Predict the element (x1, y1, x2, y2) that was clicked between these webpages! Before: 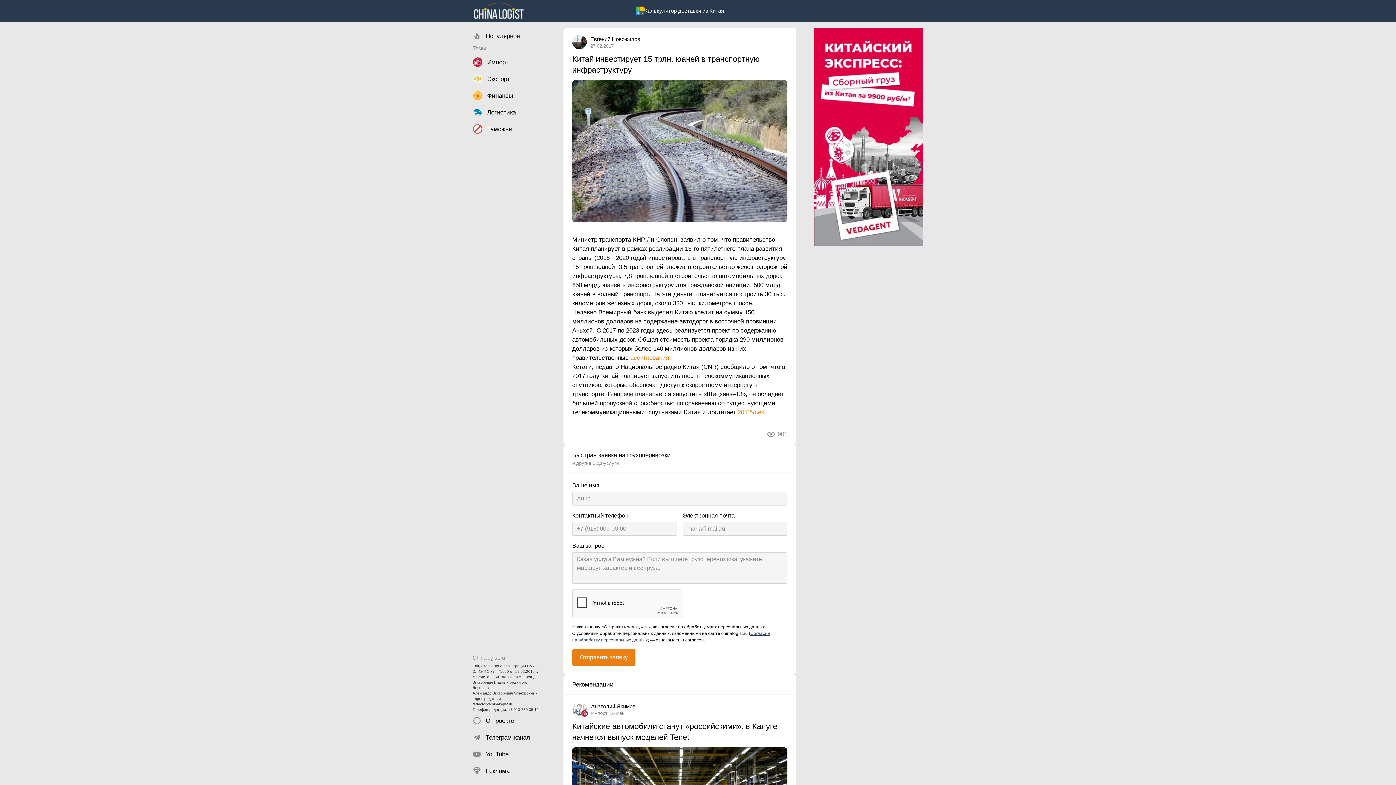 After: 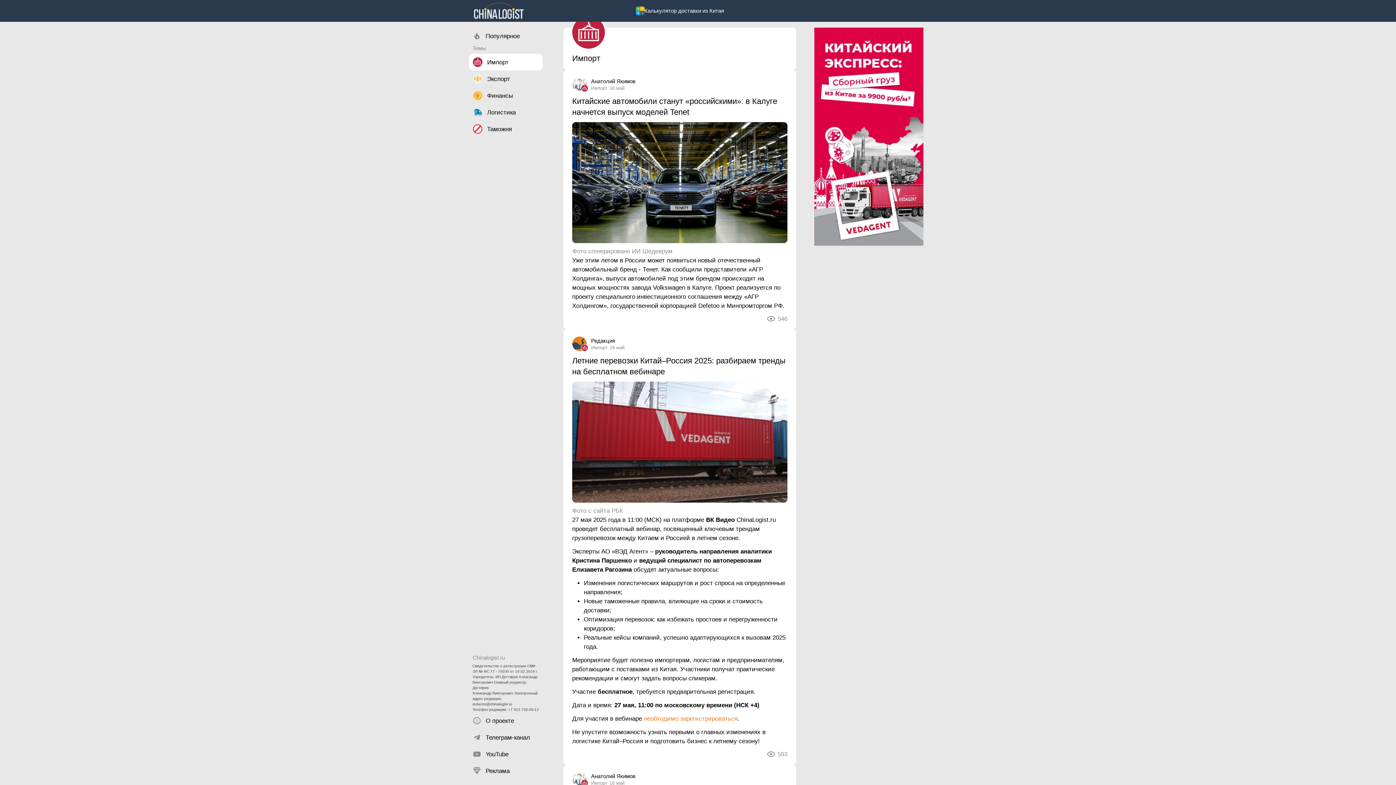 Action: label: Импорт bbox: (591, 682, 607, 688)